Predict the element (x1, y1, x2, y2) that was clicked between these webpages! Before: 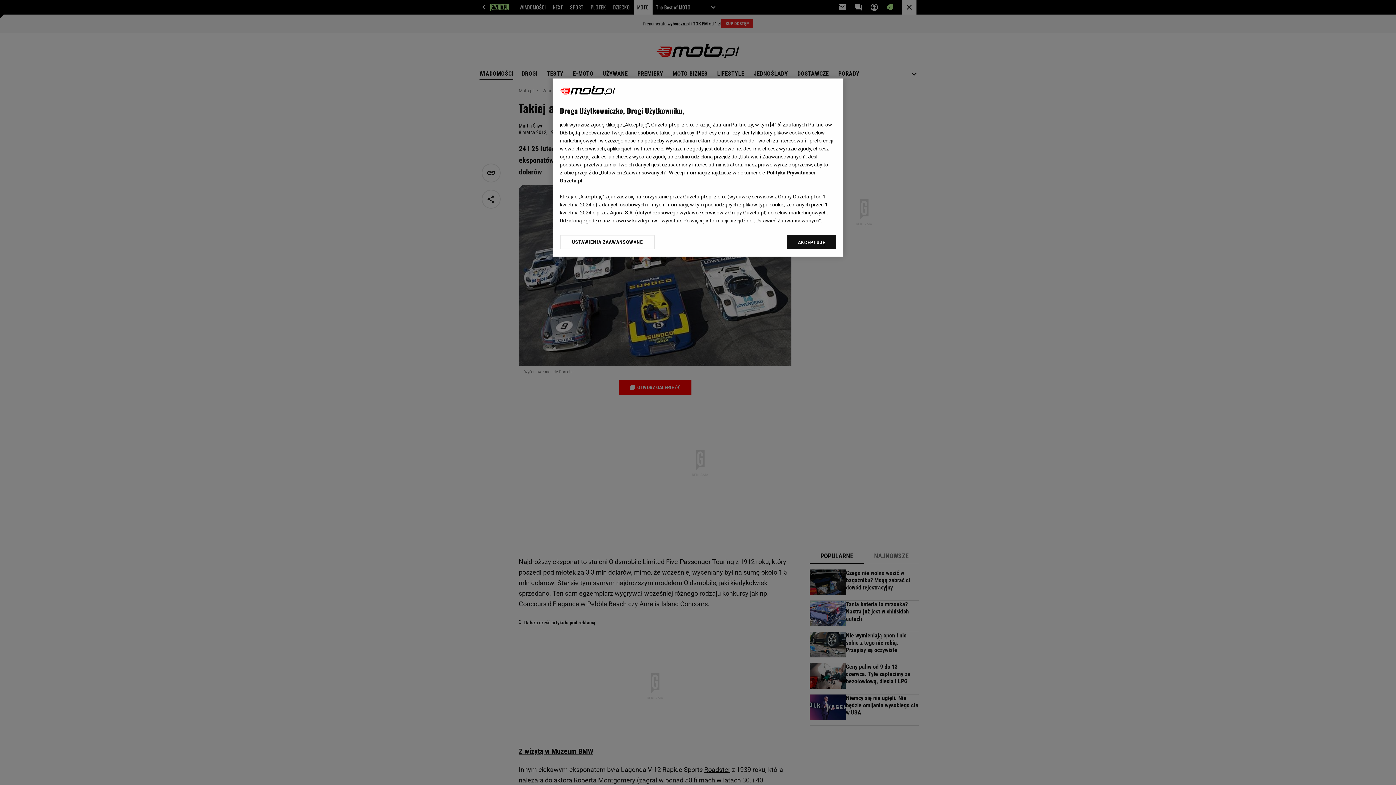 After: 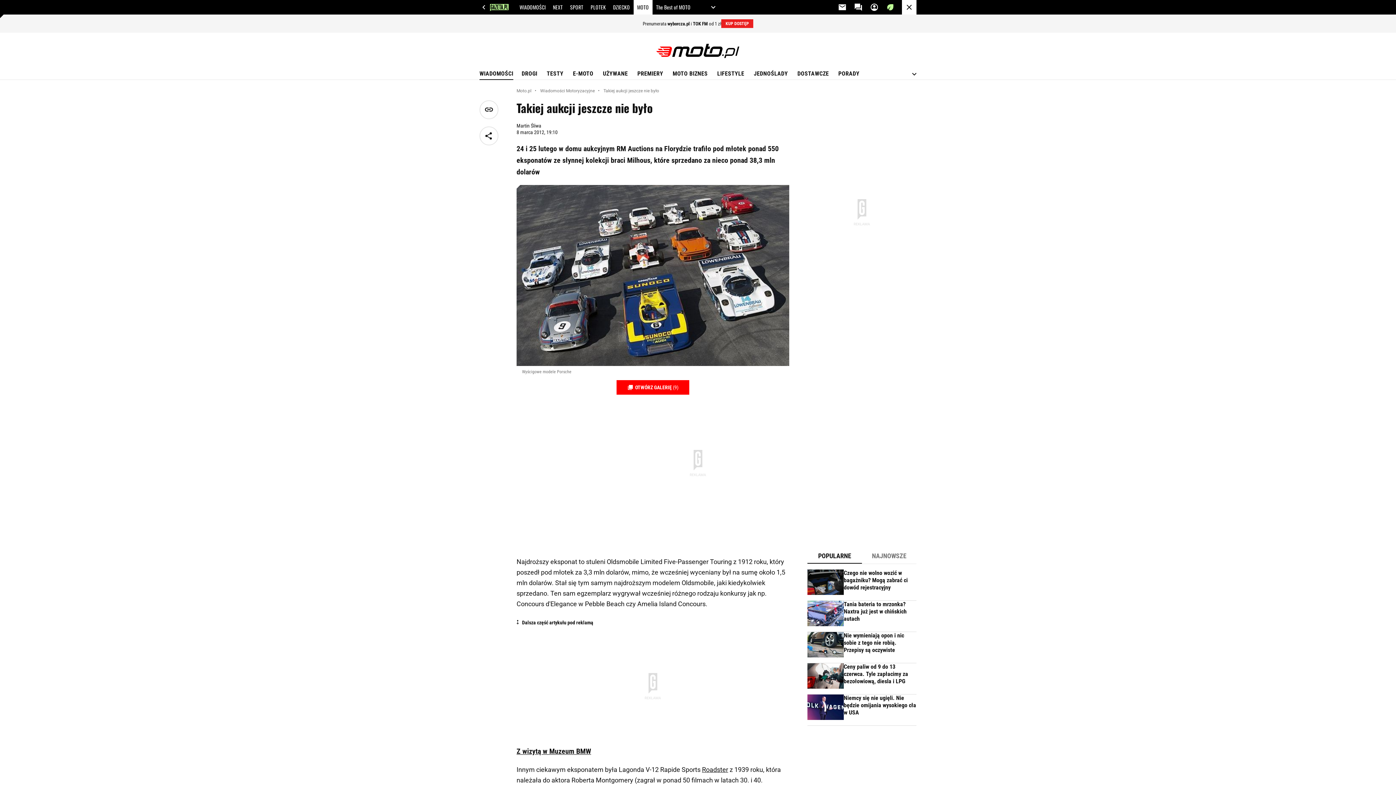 Action: label: AKCEPTUJĘ bbox: (787, 234, 836, 249)